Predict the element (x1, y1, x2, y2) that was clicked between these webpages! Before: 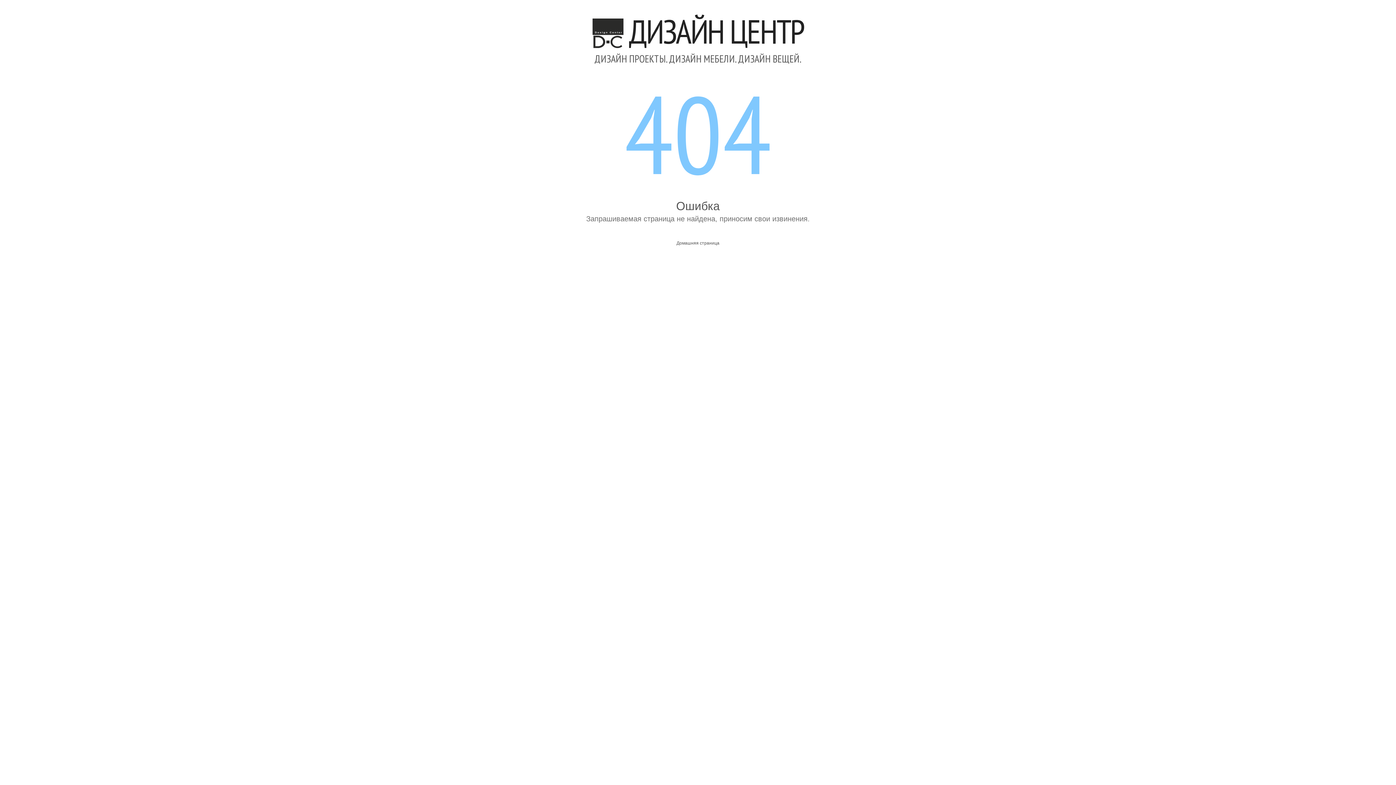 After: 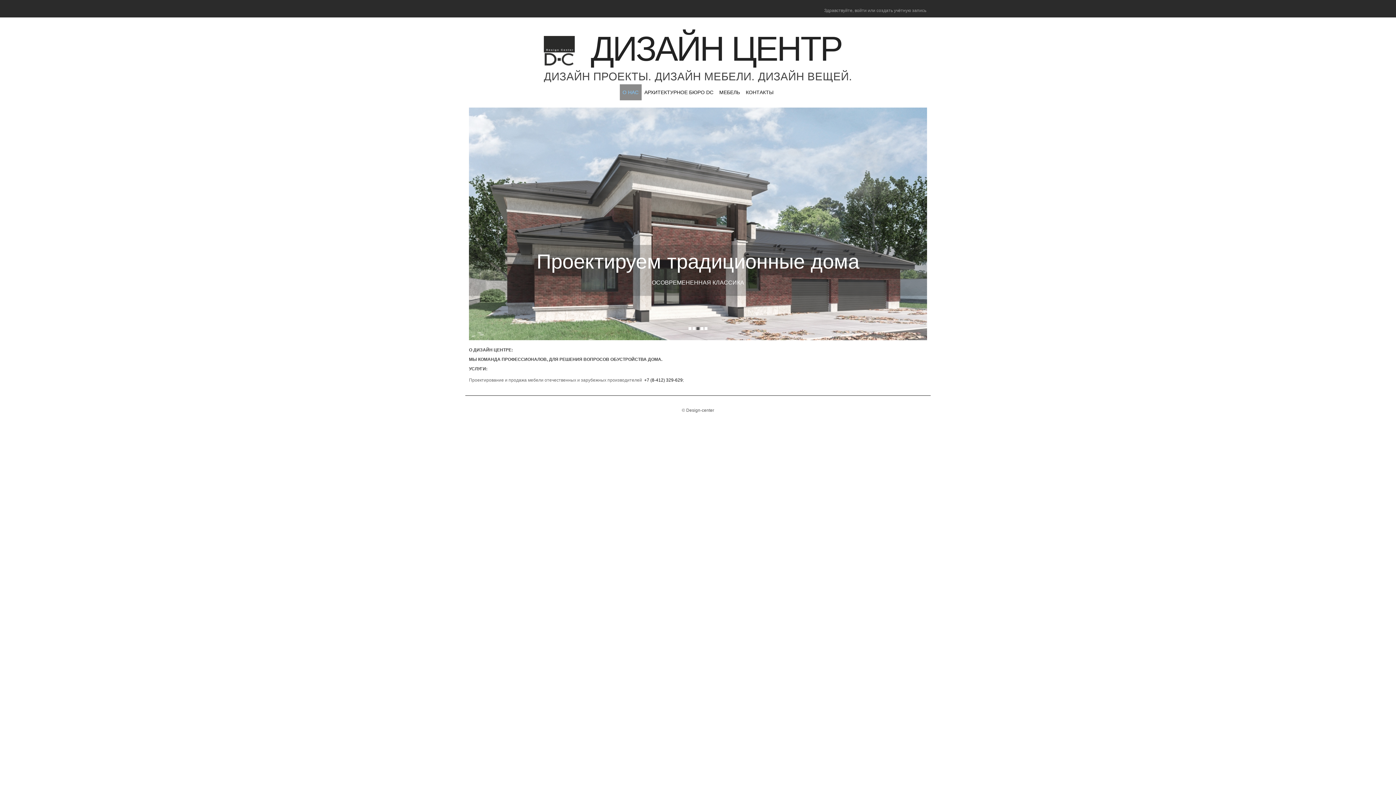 Action: bbox: (676, 240, 719, 245) label: Домашняя страница